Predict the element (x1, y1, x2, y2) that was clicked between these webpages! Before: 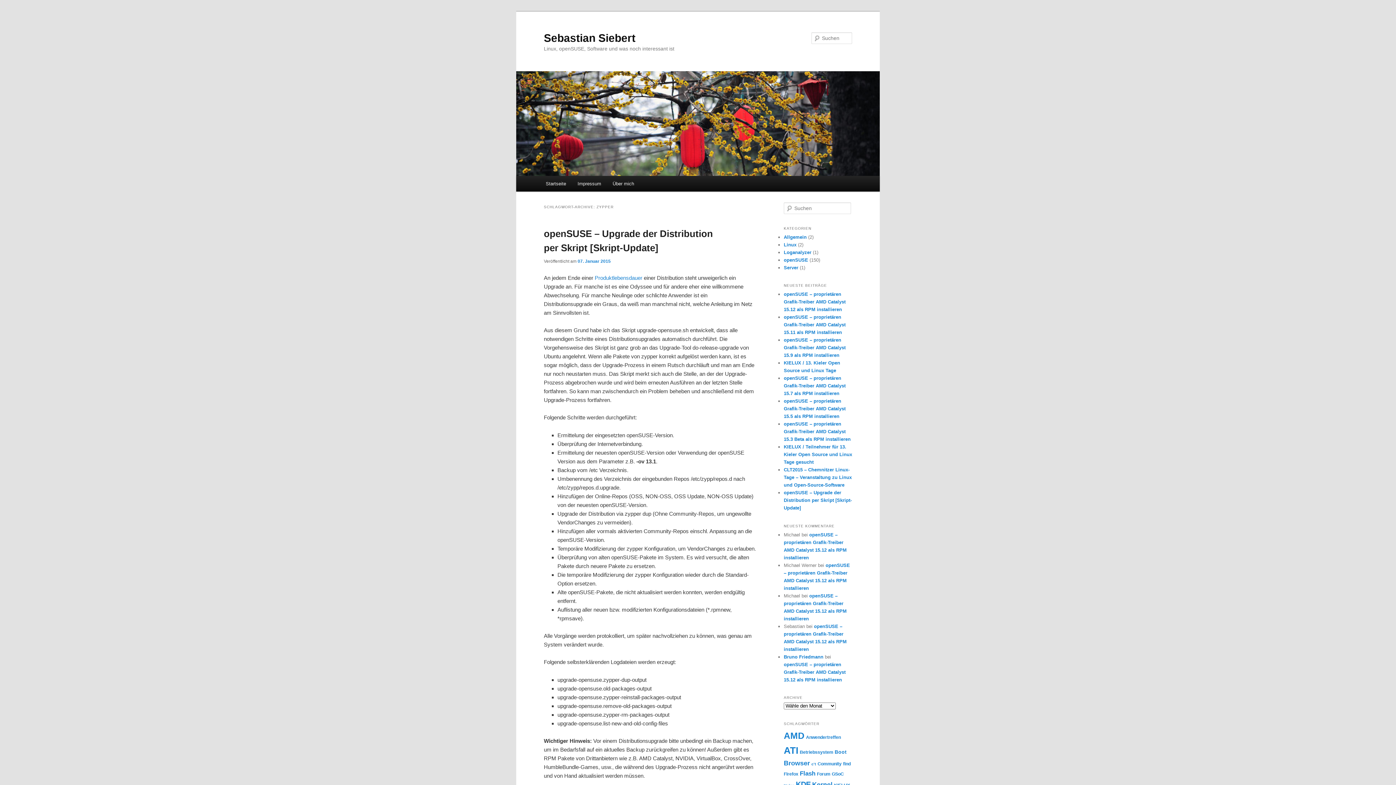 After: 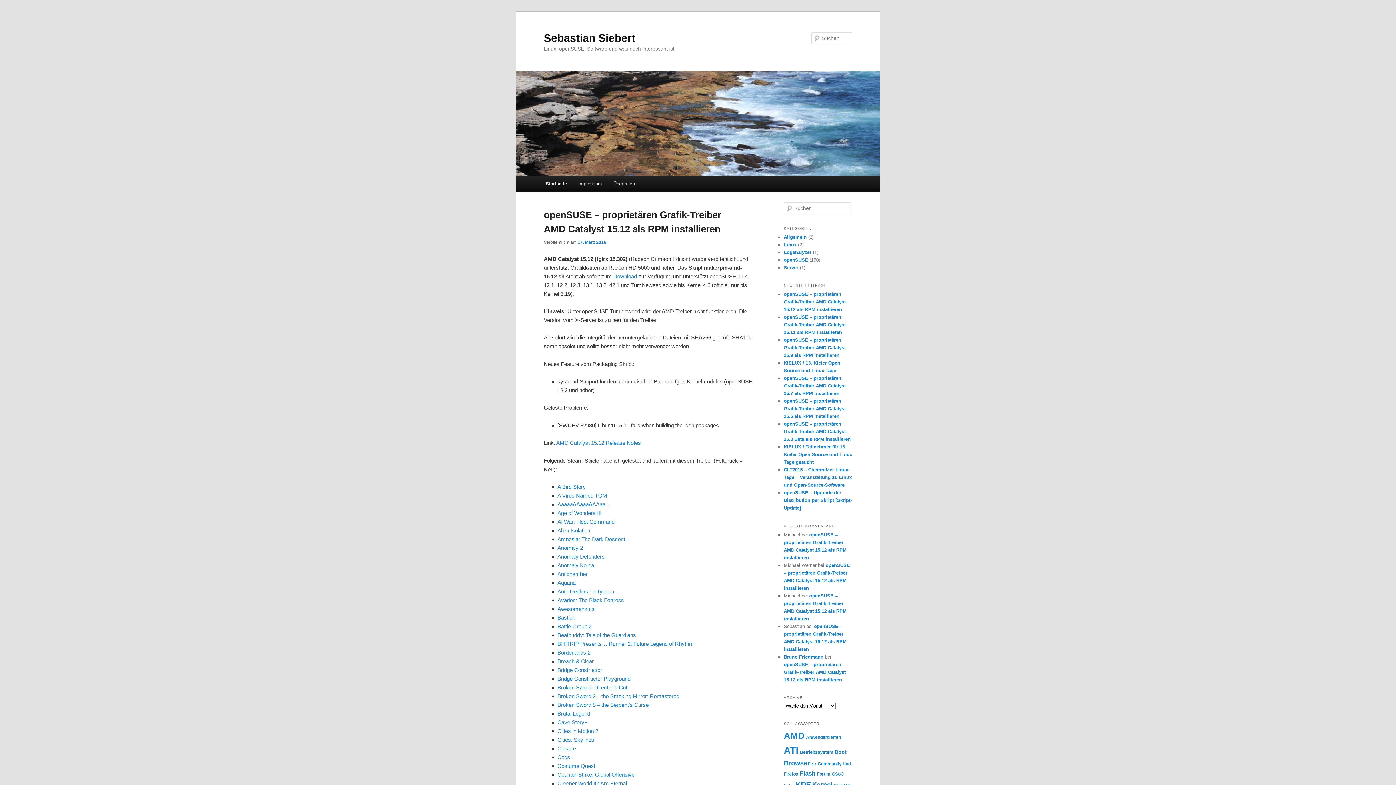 Action: bbox: (544, 31, 635, 43) label: Sebastian Siebert